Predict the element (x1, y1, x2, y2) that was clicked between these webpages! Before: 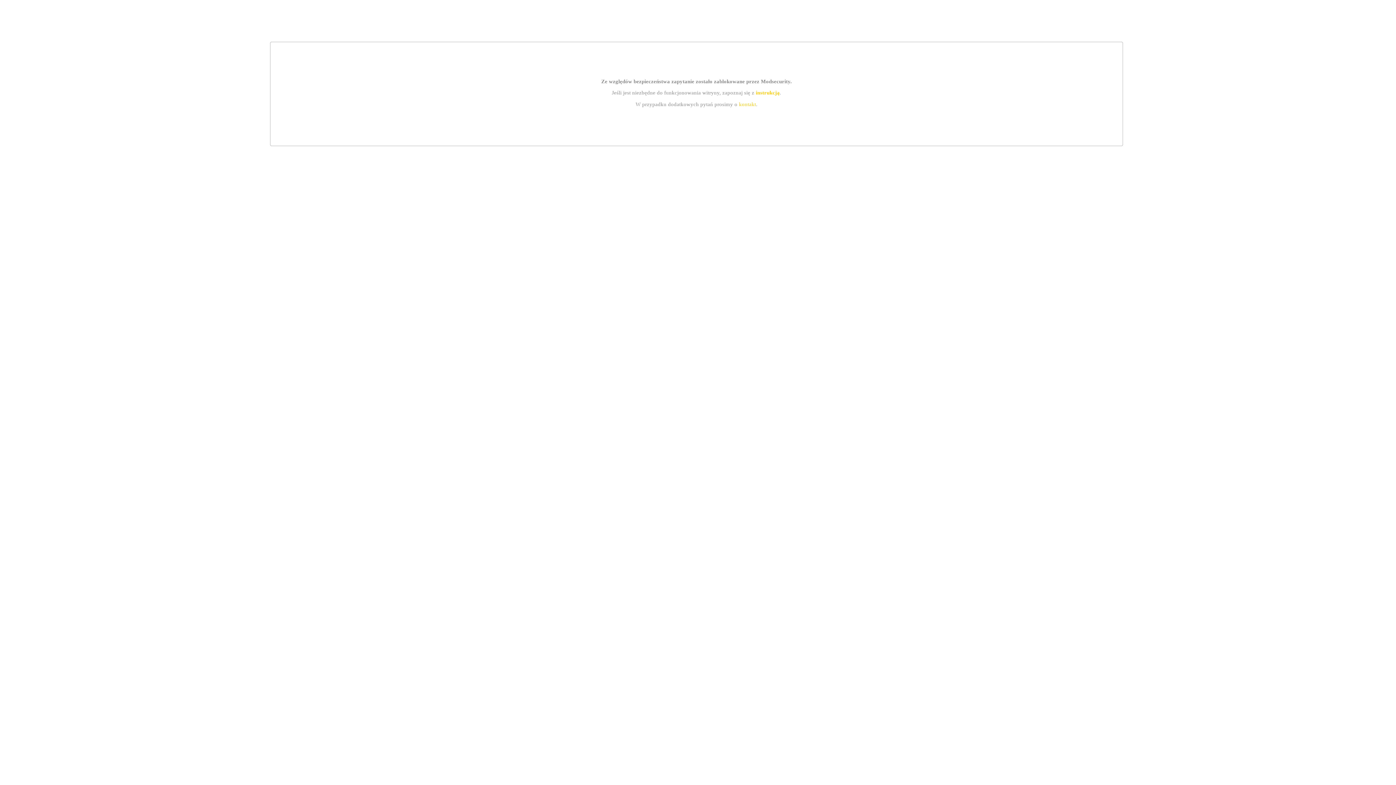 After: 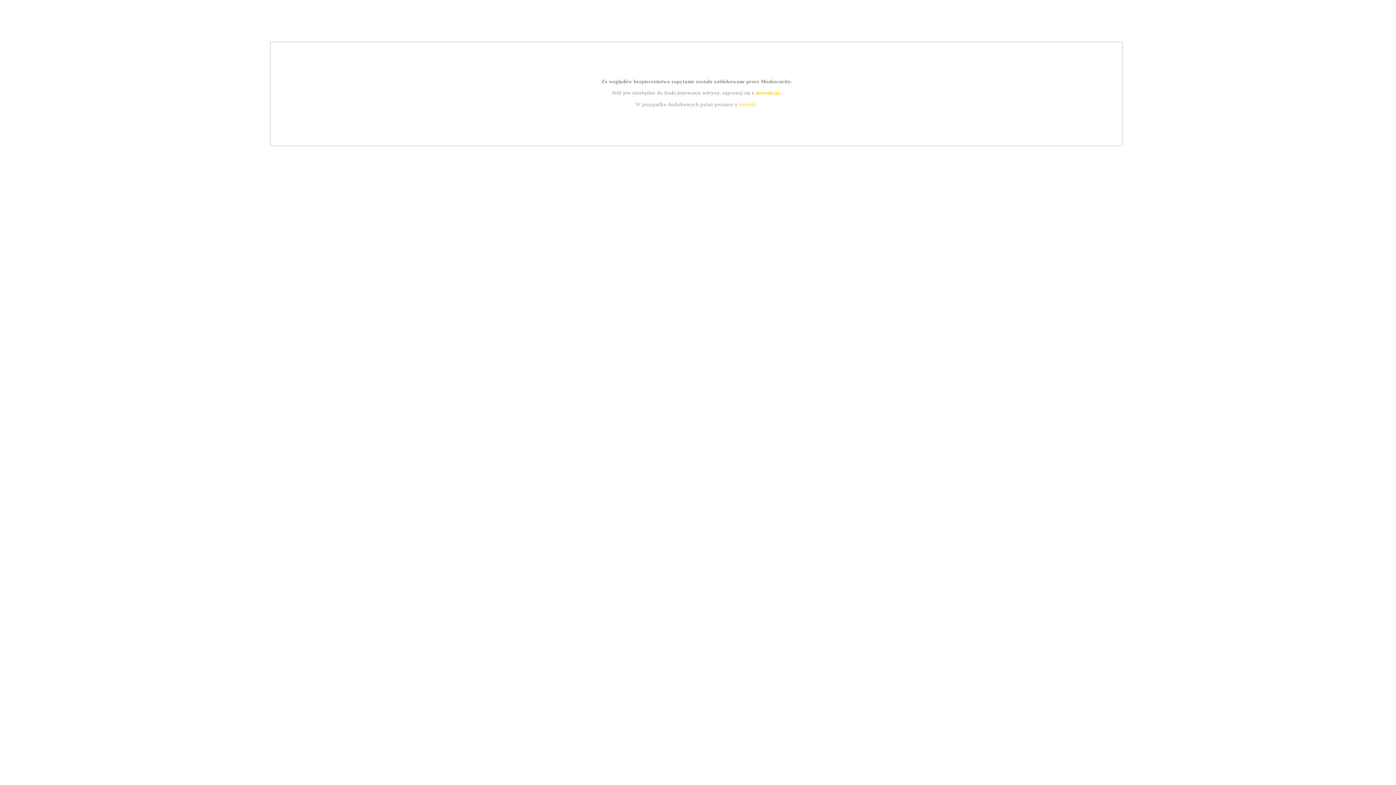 Action: label: kontakt bbox: (739, 101, 756, 107)